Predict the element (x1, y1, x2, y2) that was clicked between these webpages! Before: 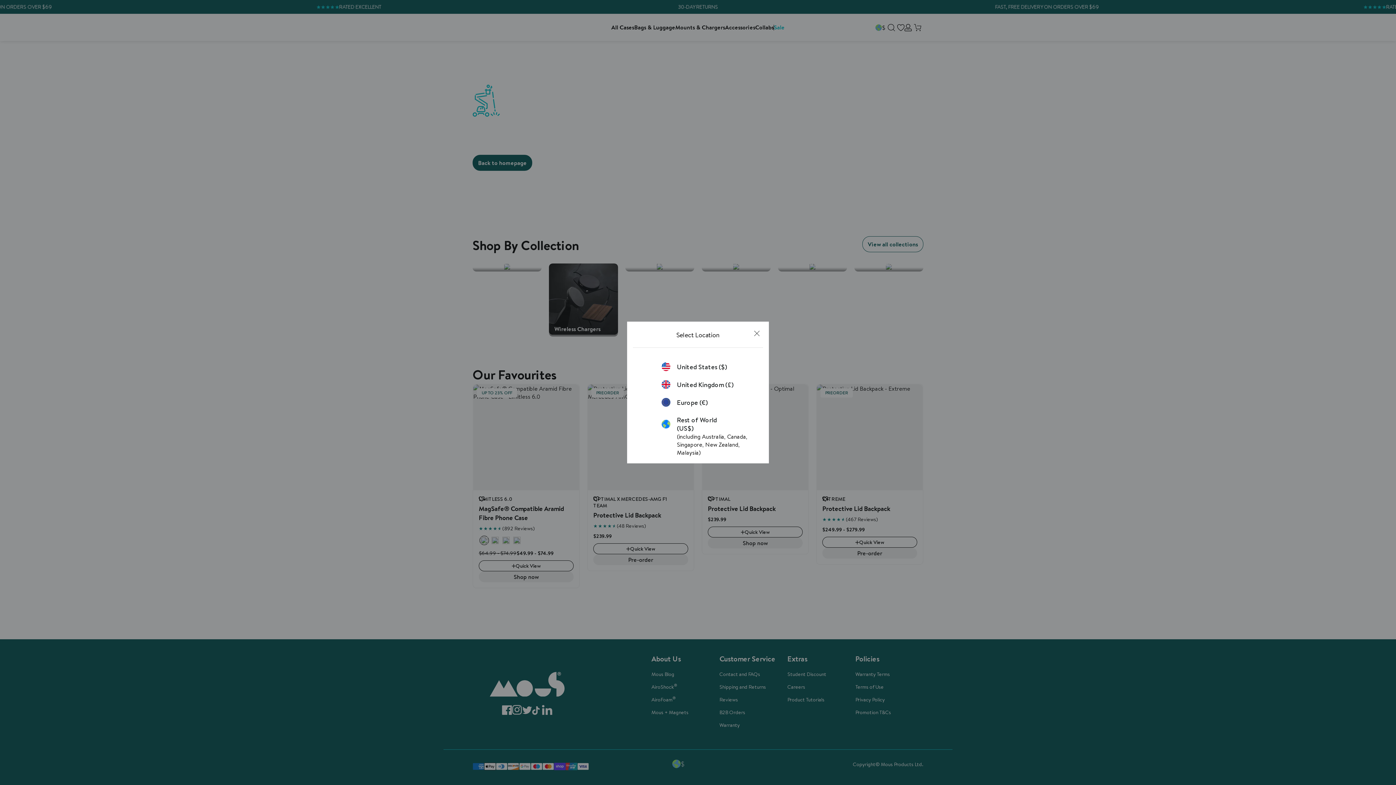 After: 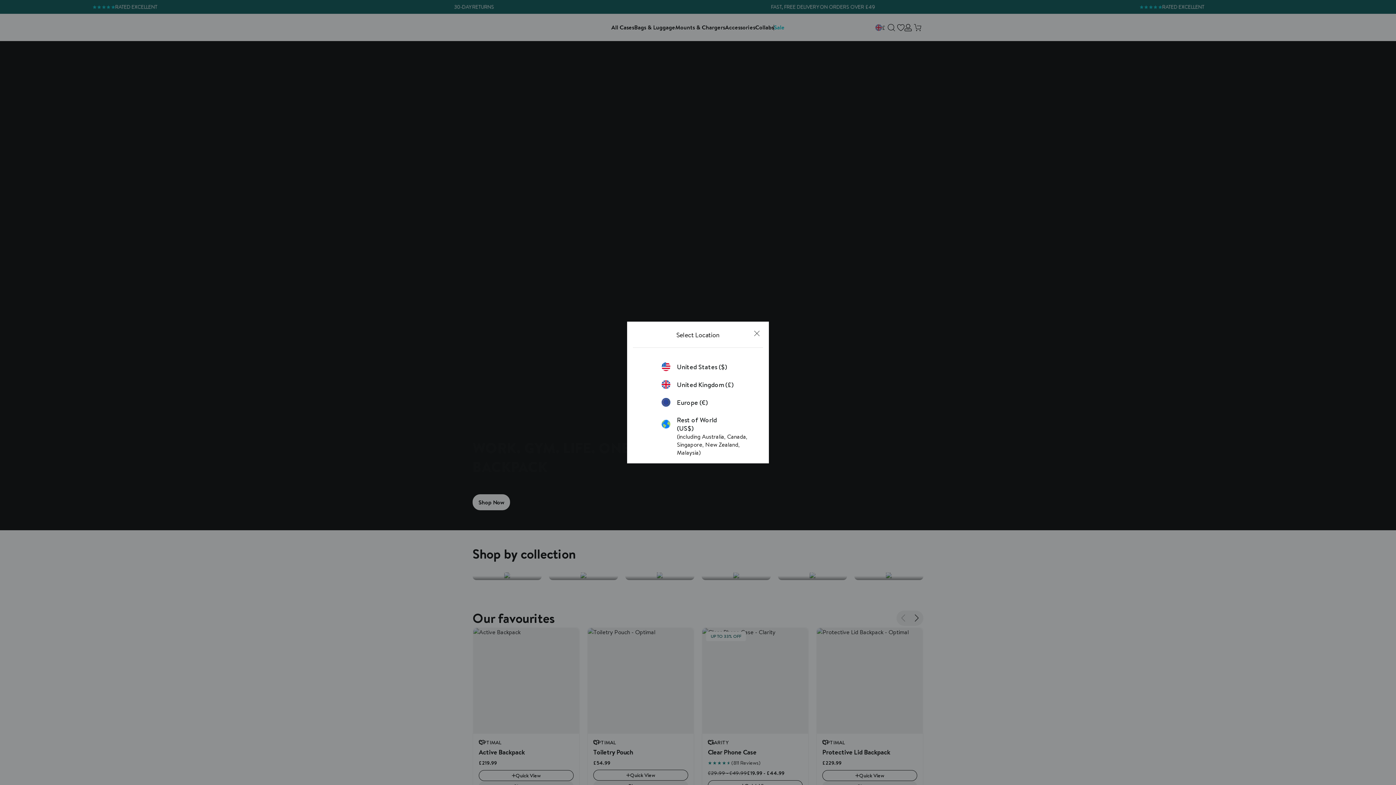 Action: bbox: (661, 380, 734, 389) label: United Kingdom (£)